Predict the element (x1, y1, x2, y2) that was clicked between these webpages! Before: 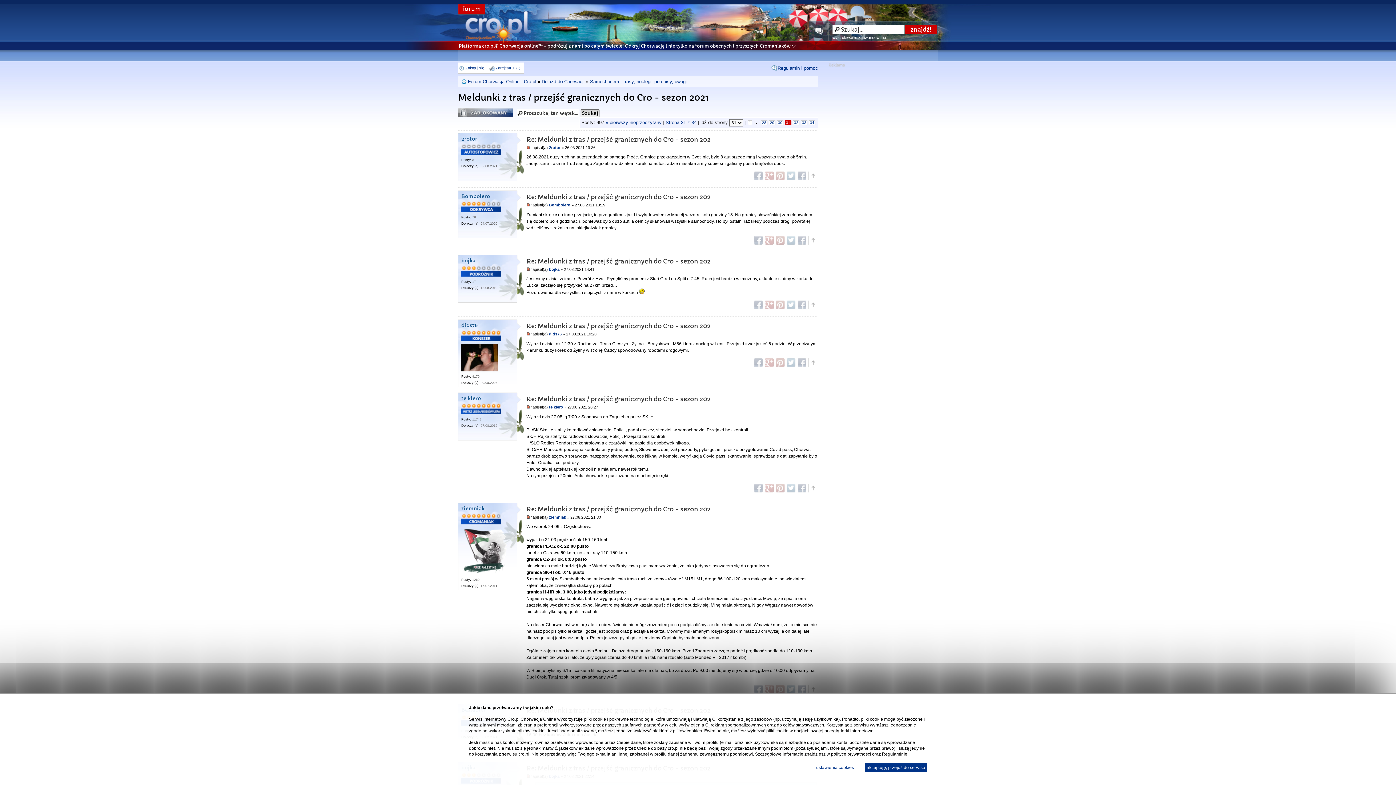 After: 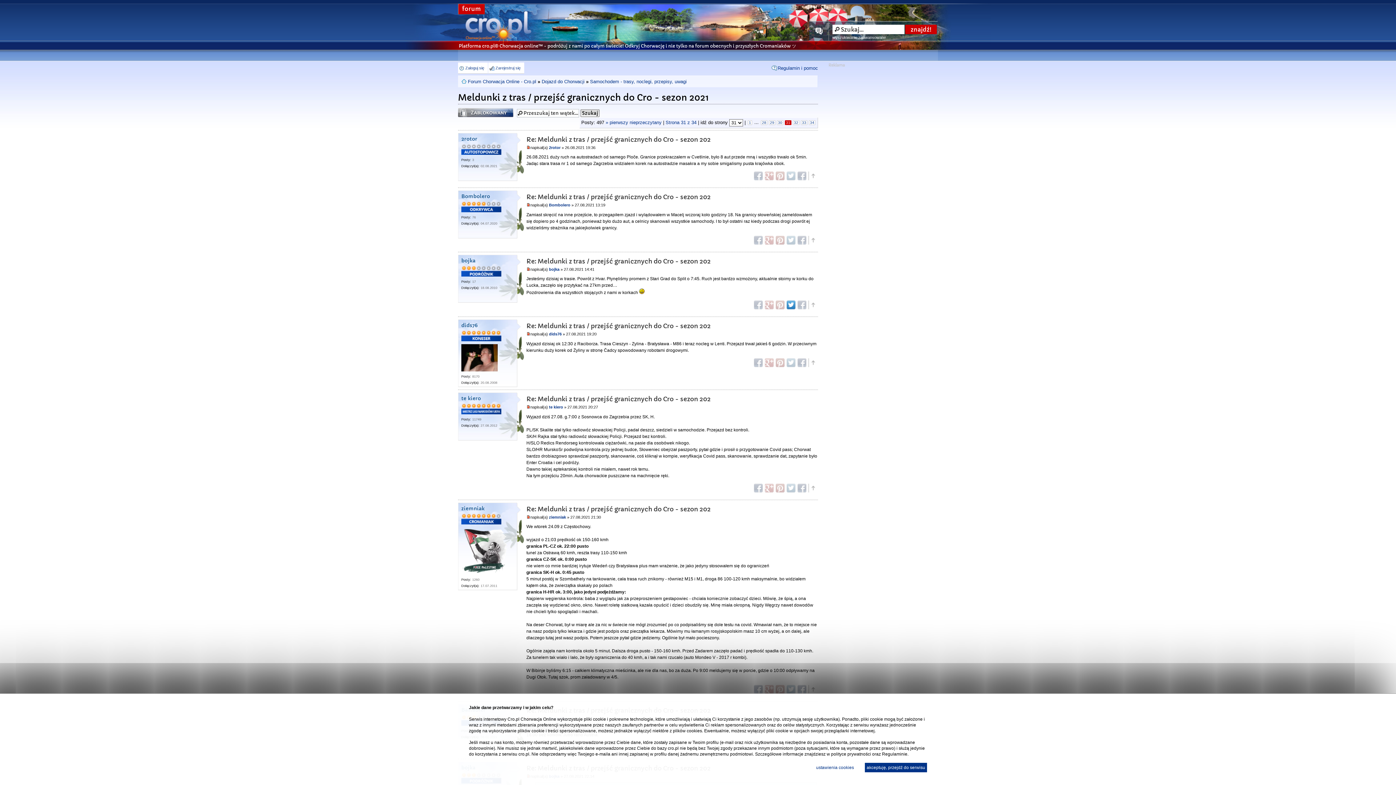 Action: bbox: (786, 300, 795, 309)